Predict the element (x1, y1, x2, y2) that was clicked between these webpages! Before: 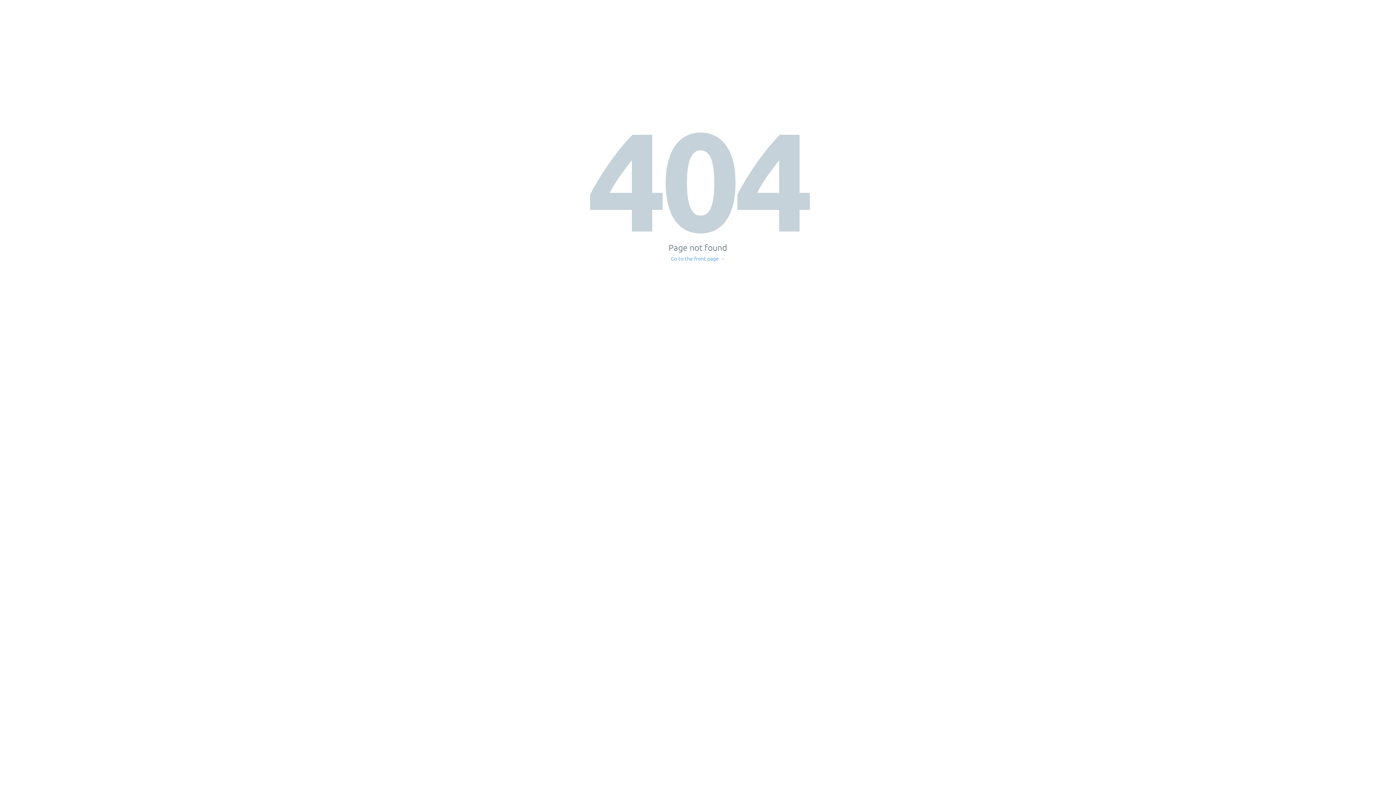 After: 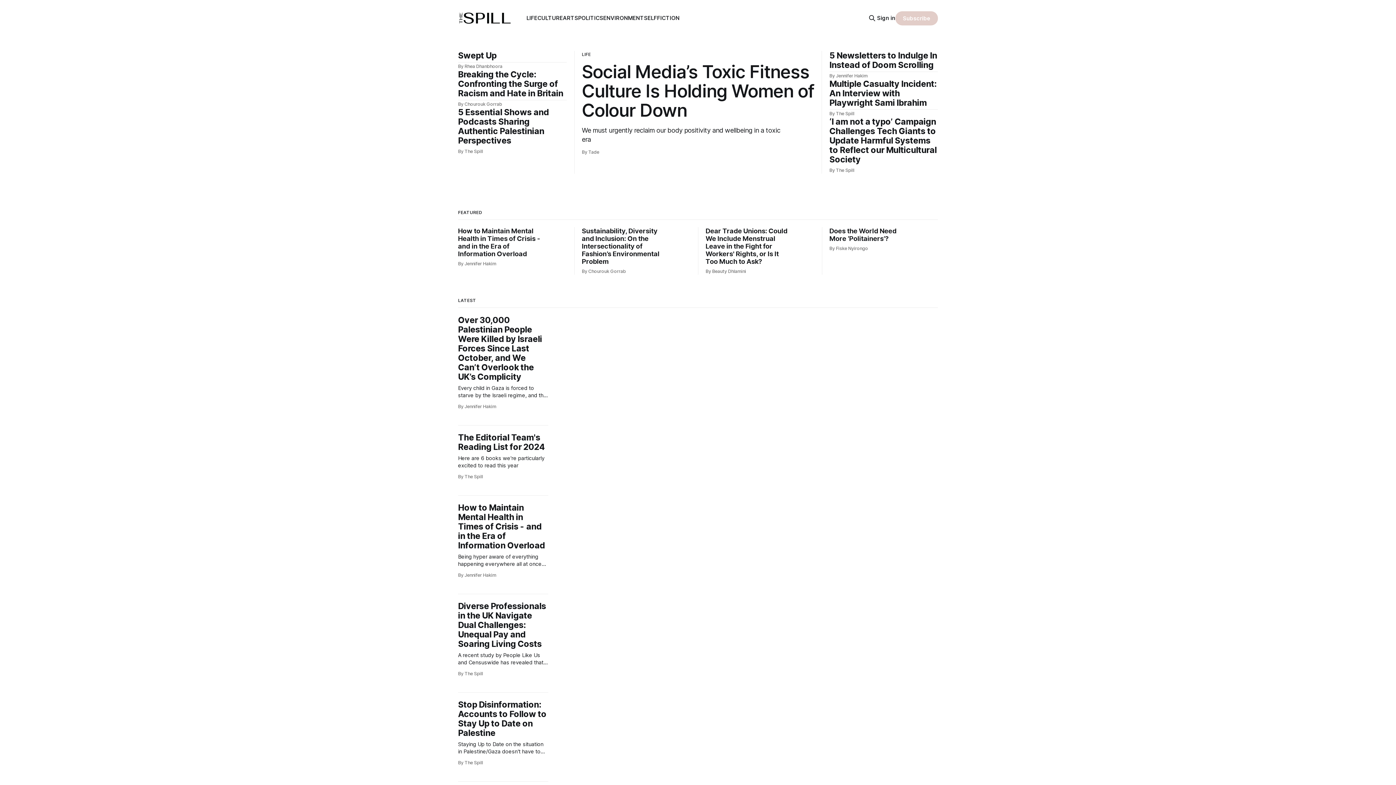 Action: label: Go to the front page → bbox: (671, 256, 725, 261)